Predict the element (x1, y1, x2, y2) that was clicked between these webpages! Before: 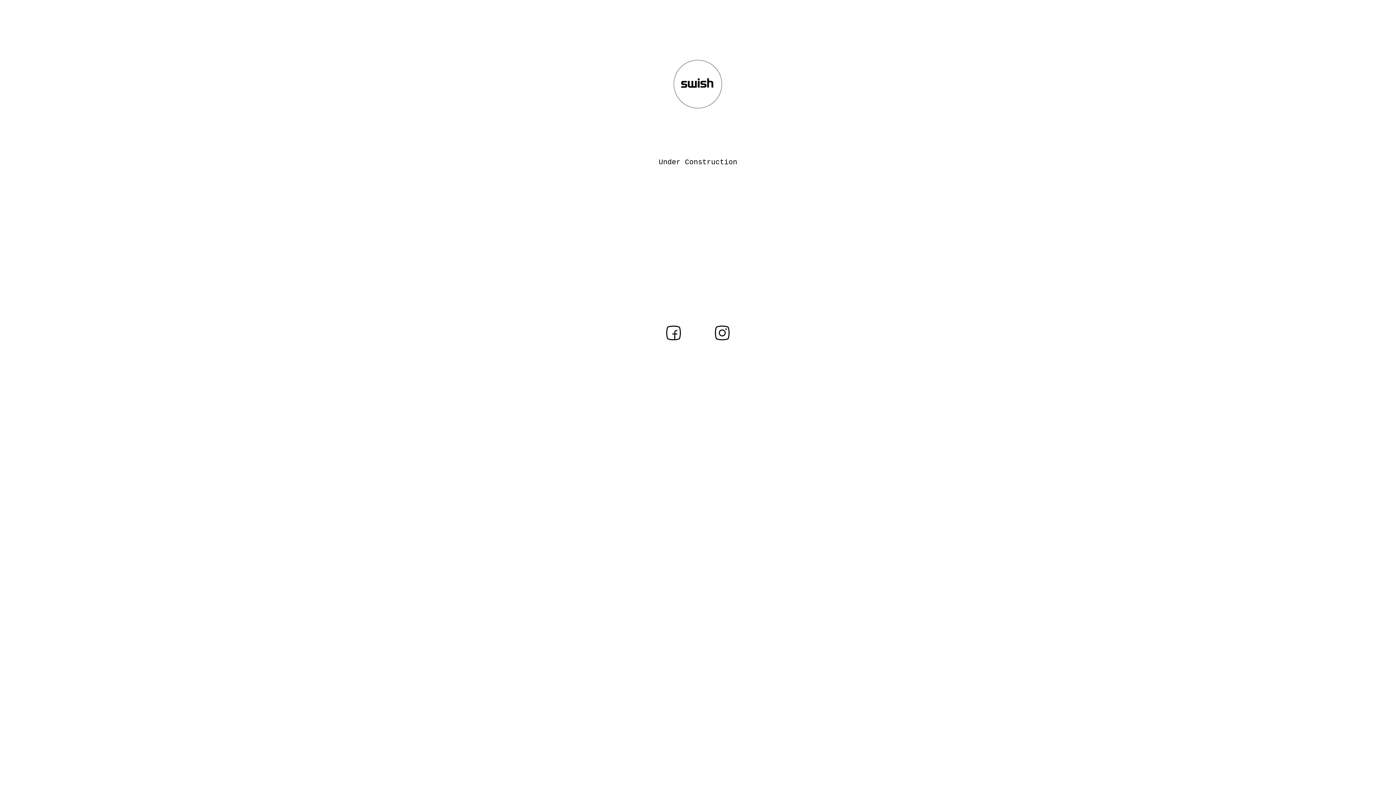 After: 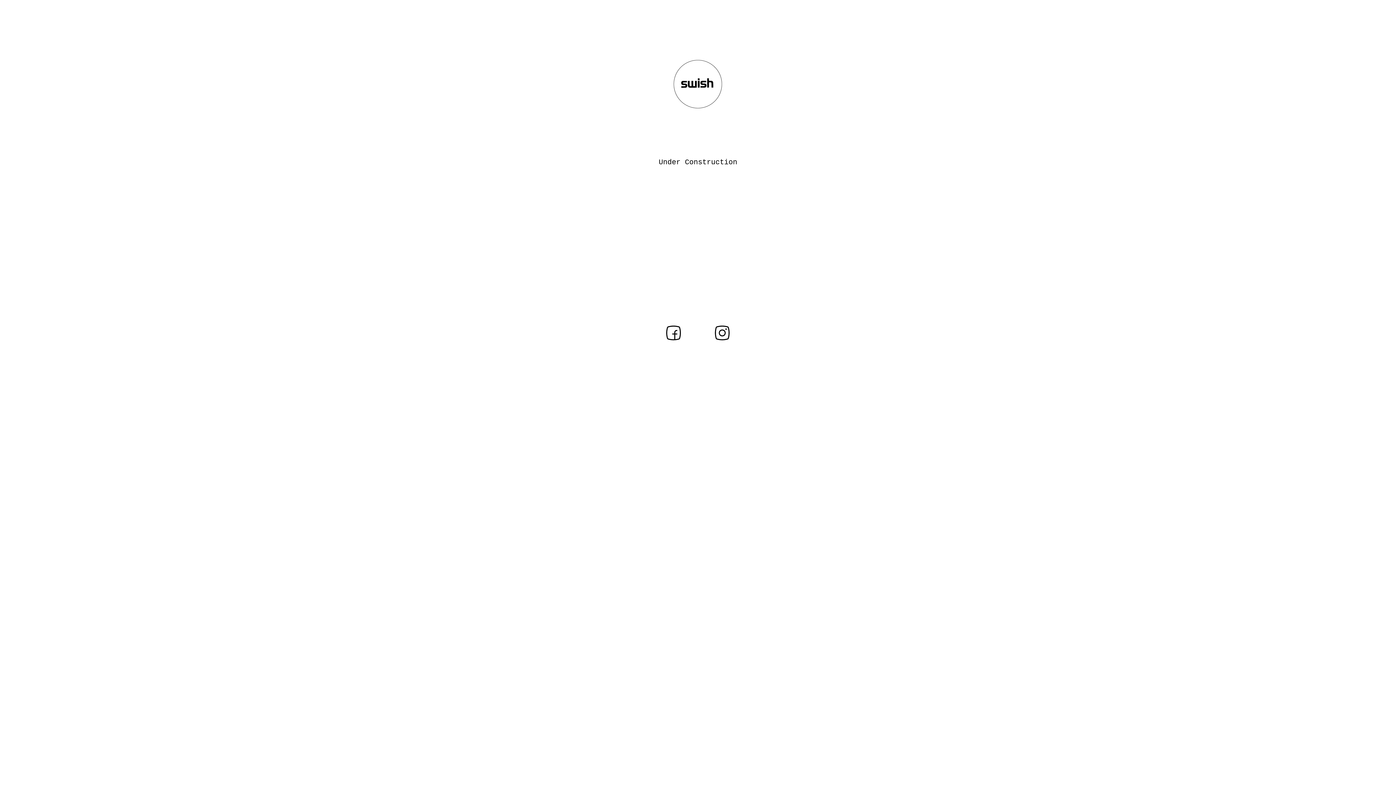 Action: bbox: (711, 322, 733, 344)